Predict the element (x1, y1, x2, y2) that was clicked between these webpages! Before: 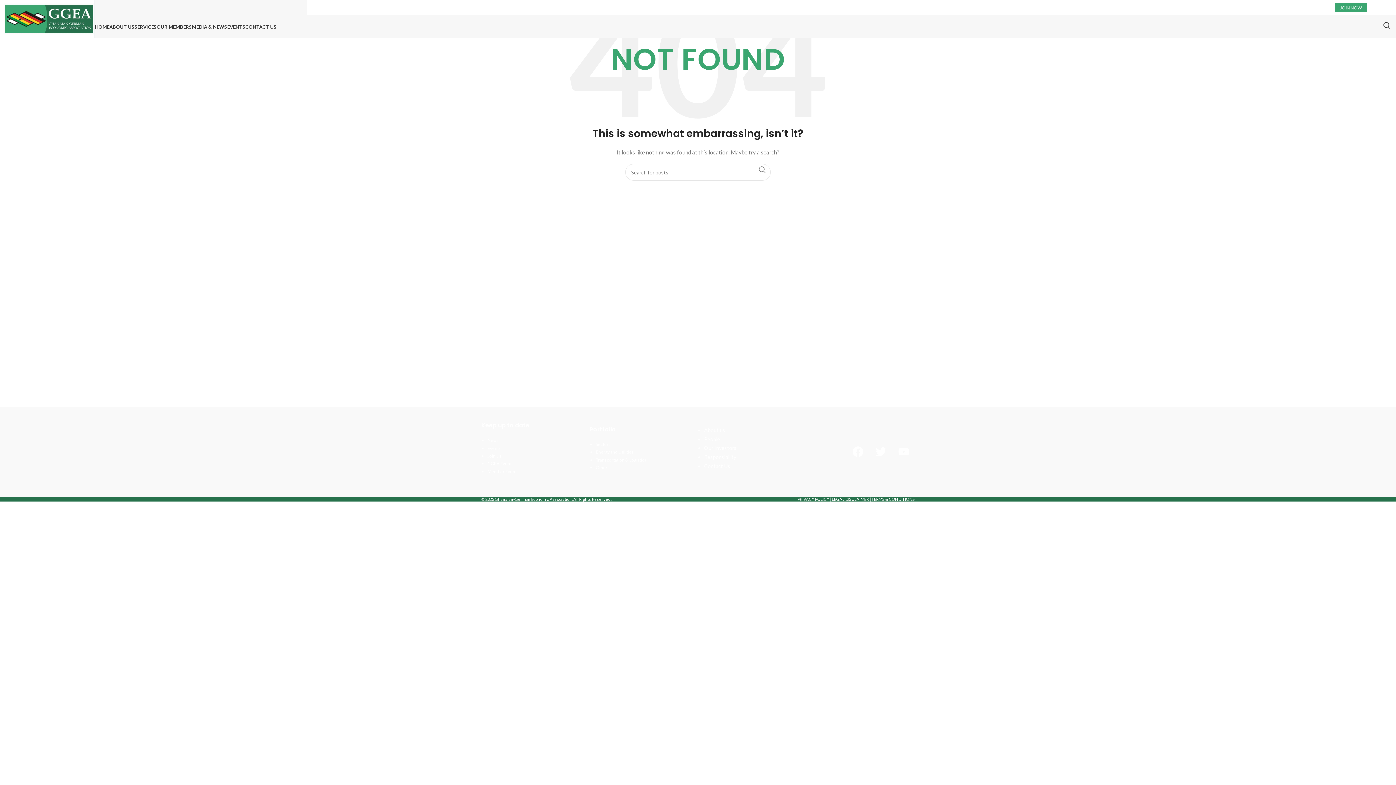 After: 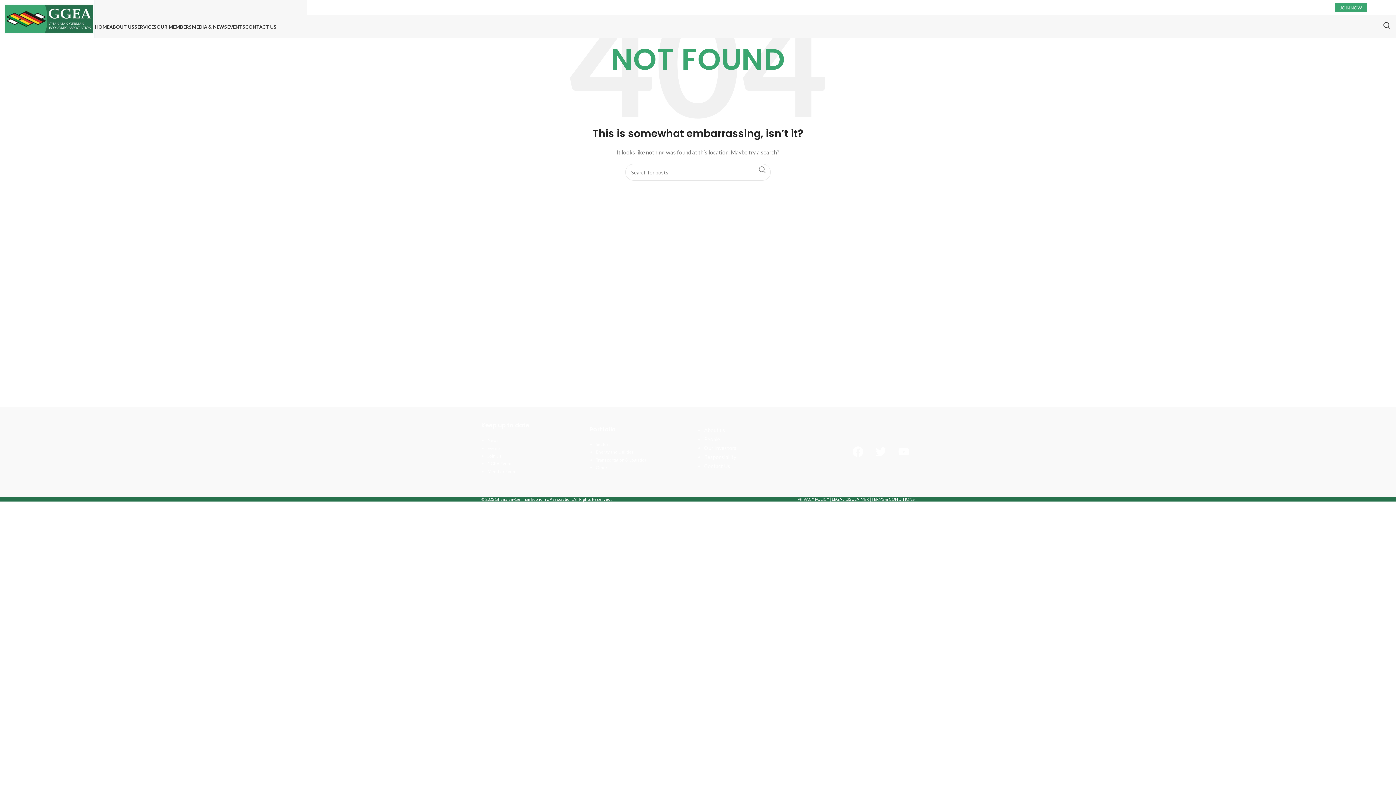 Action: label: Energy and Utilities bbox: (596, 449, 633, 455)